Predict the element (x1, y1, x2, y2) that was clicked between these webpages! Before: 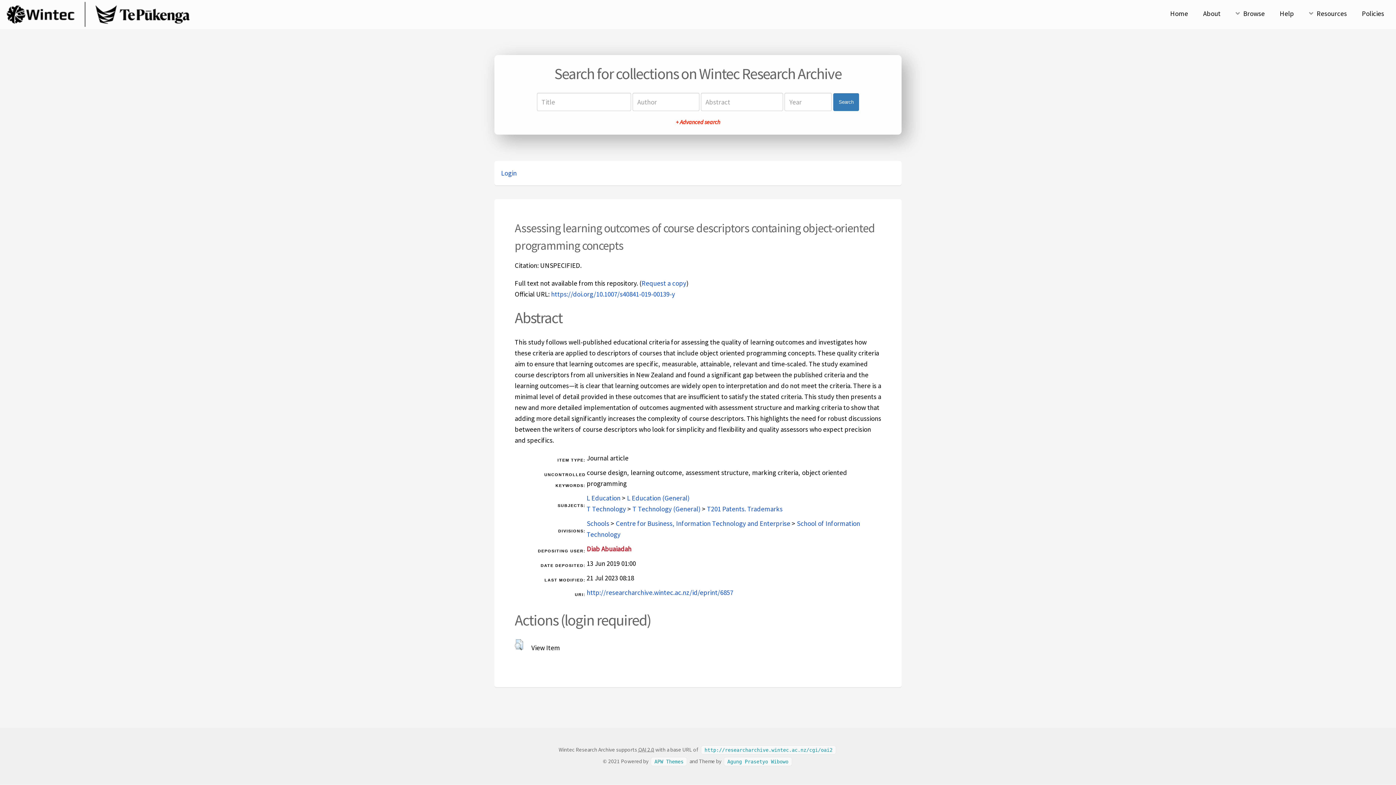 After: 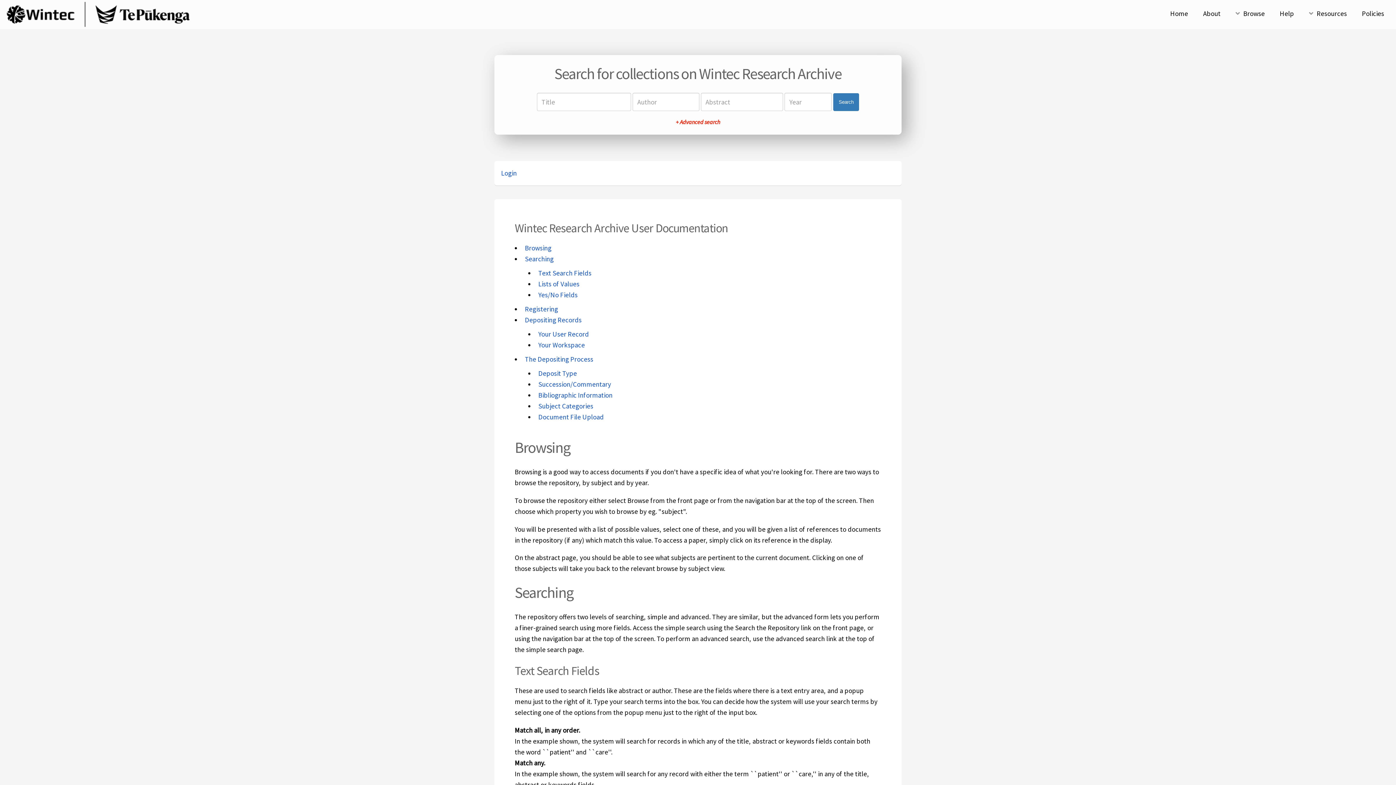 Action: bbox: (1273, 7, 1301, 20) label: Help